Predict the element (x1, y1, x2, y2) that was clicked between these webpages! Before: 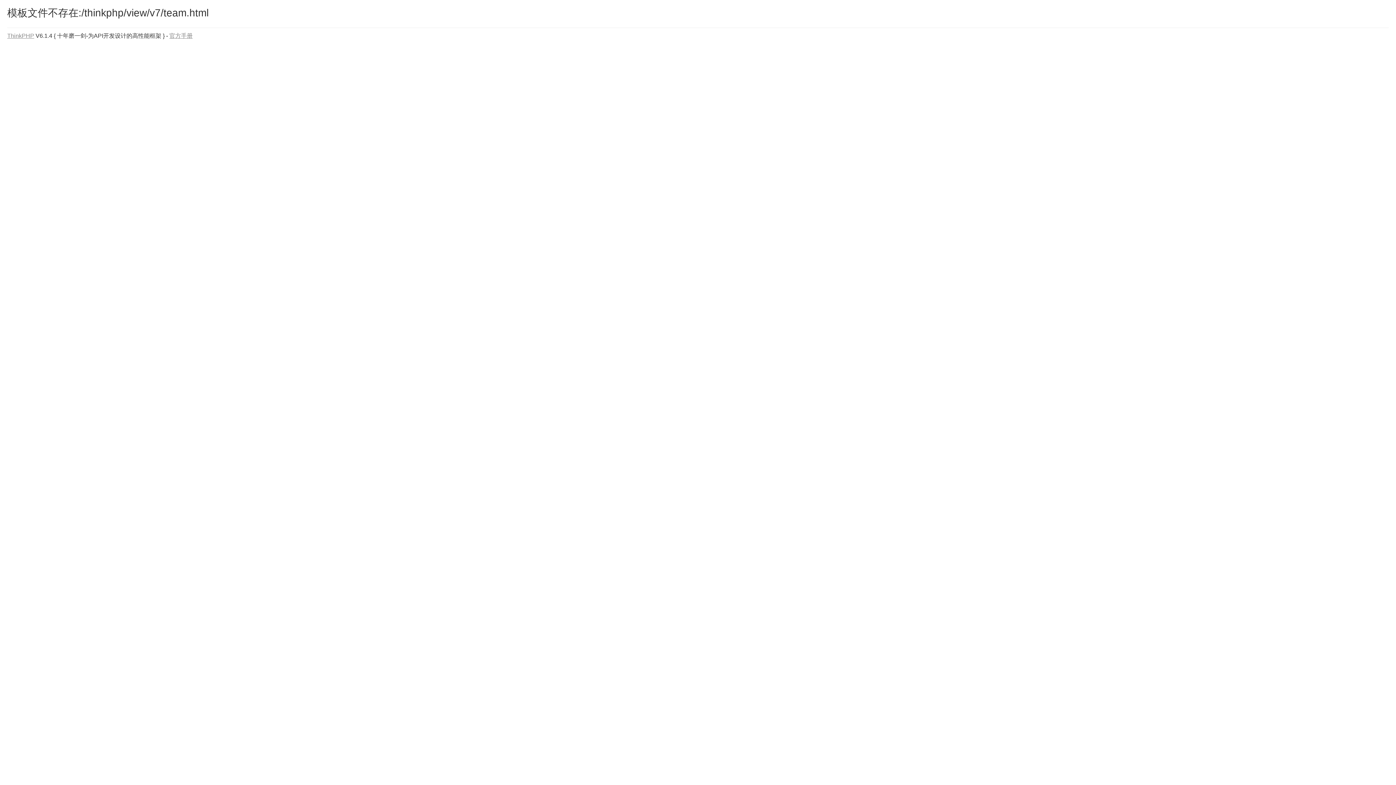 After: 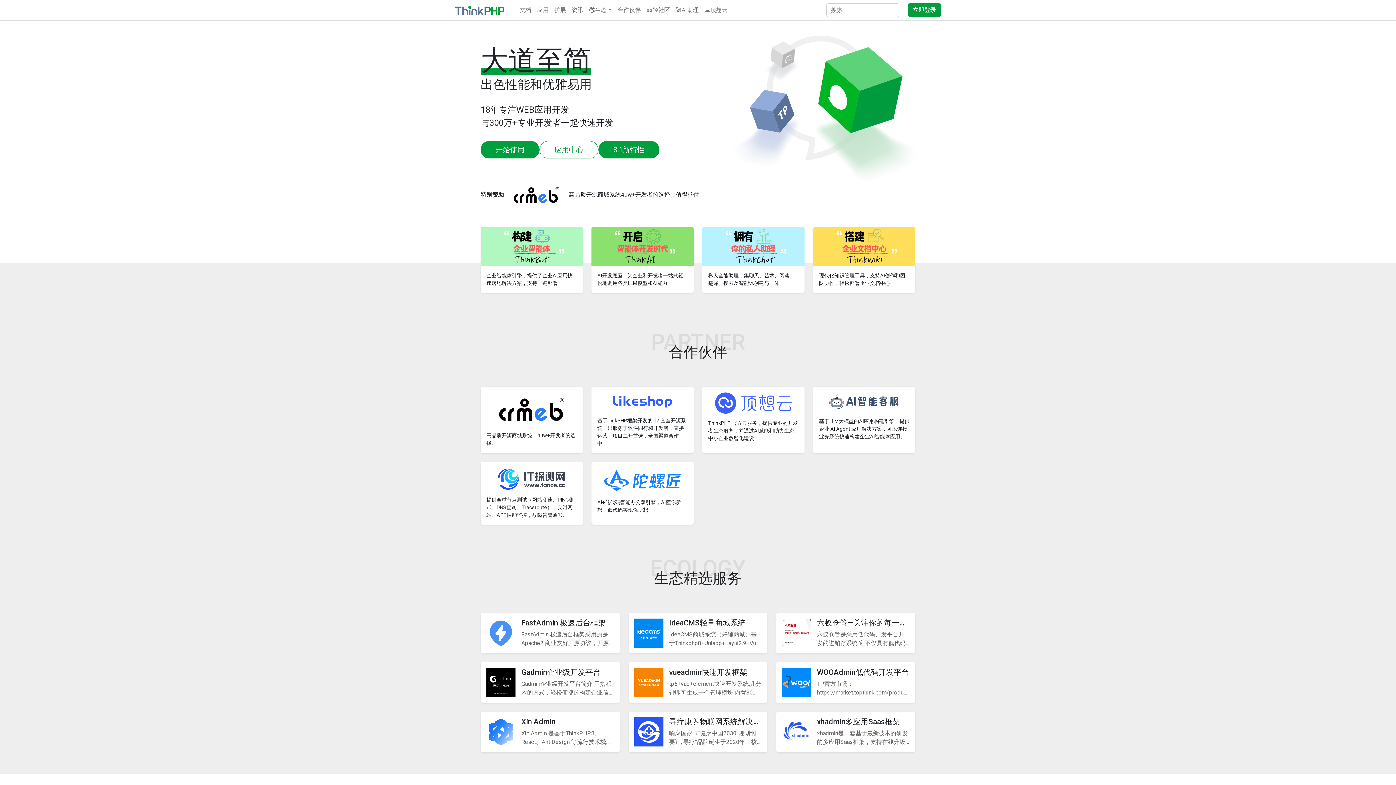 Action: label: ThinkPHP bbox: (7, 32, 34, 38)